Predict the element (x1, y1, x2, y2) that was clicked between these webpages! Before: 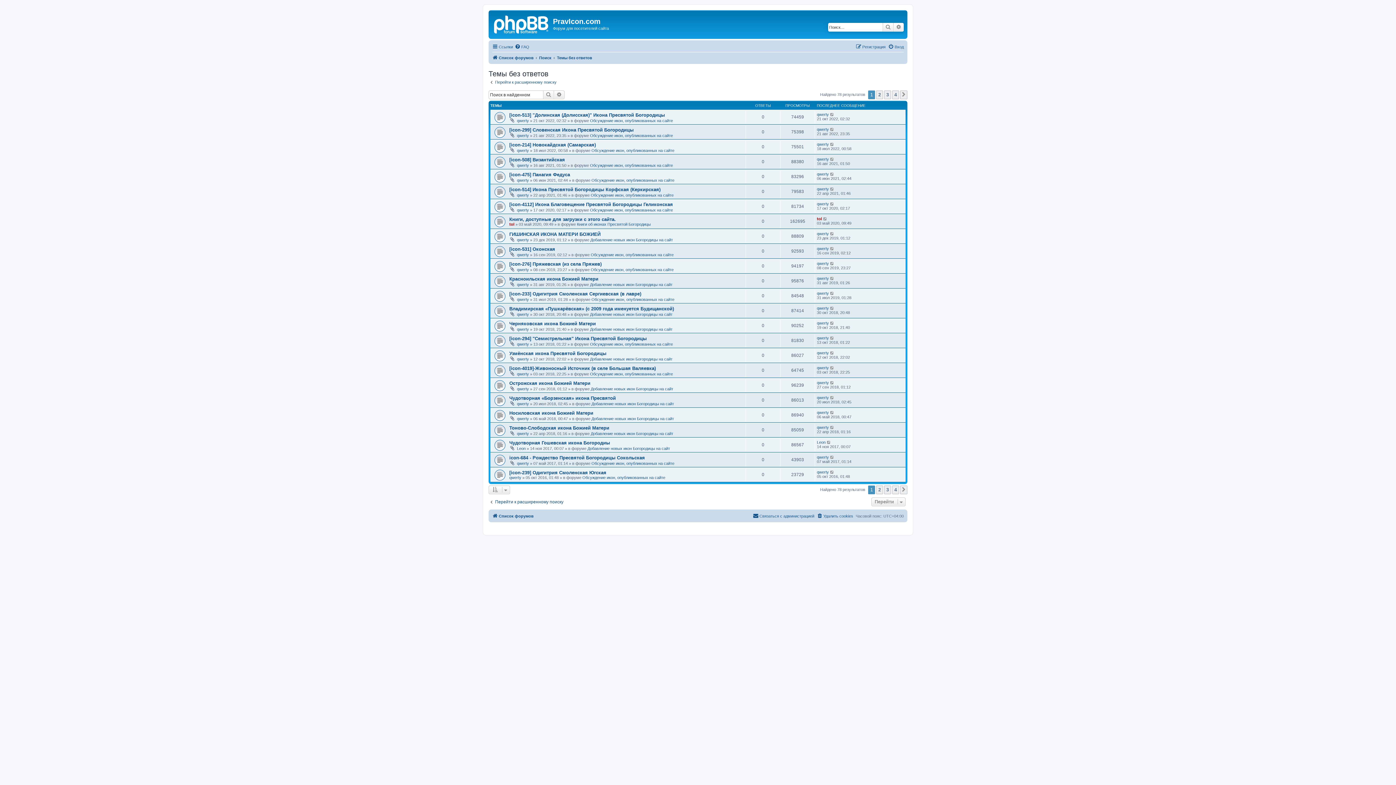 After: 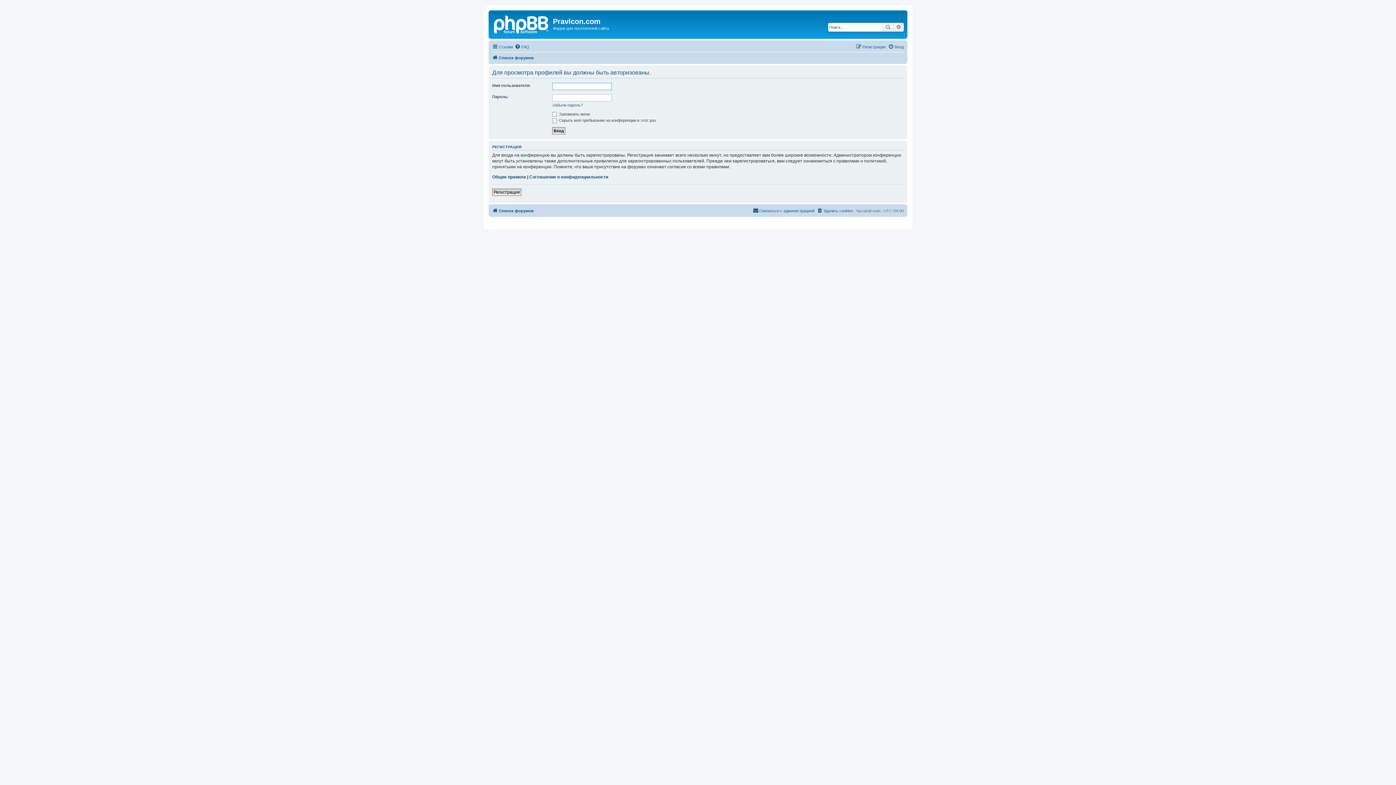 Action: bbox: (817, 425, 829, 429) label: qwerty